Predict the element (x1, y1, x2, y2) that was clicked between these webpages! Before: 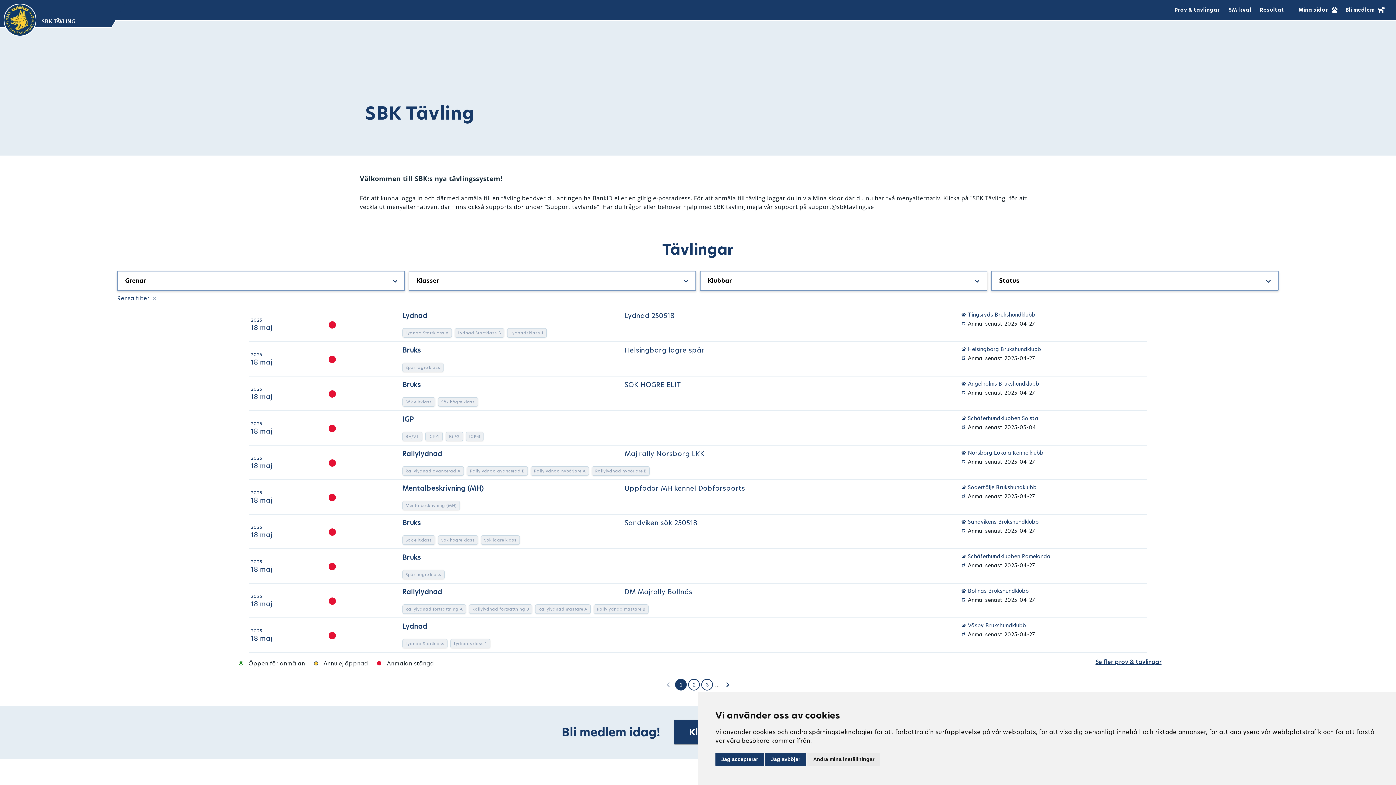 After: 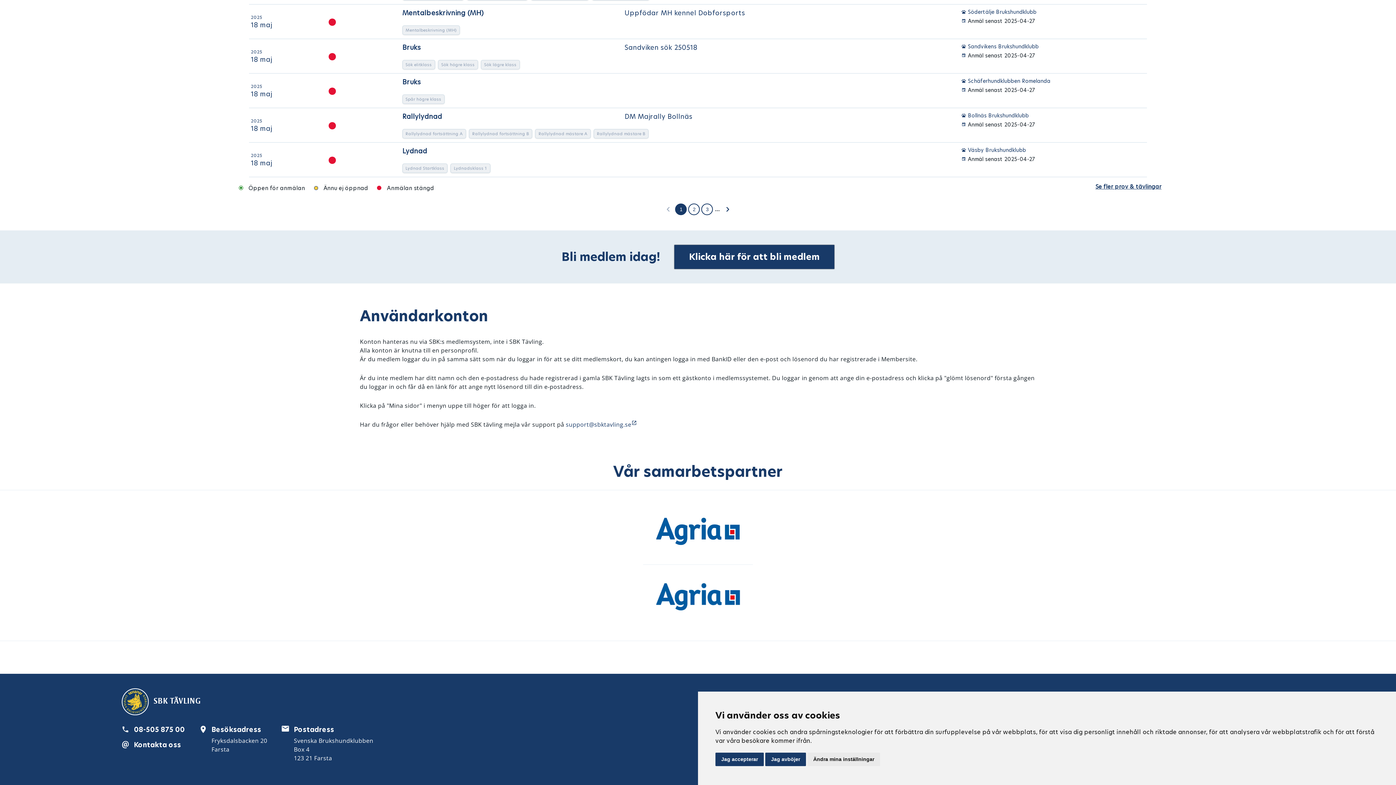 Action: bbox: (565, 633, 631, 641) label: Länk support@sbktavling.se